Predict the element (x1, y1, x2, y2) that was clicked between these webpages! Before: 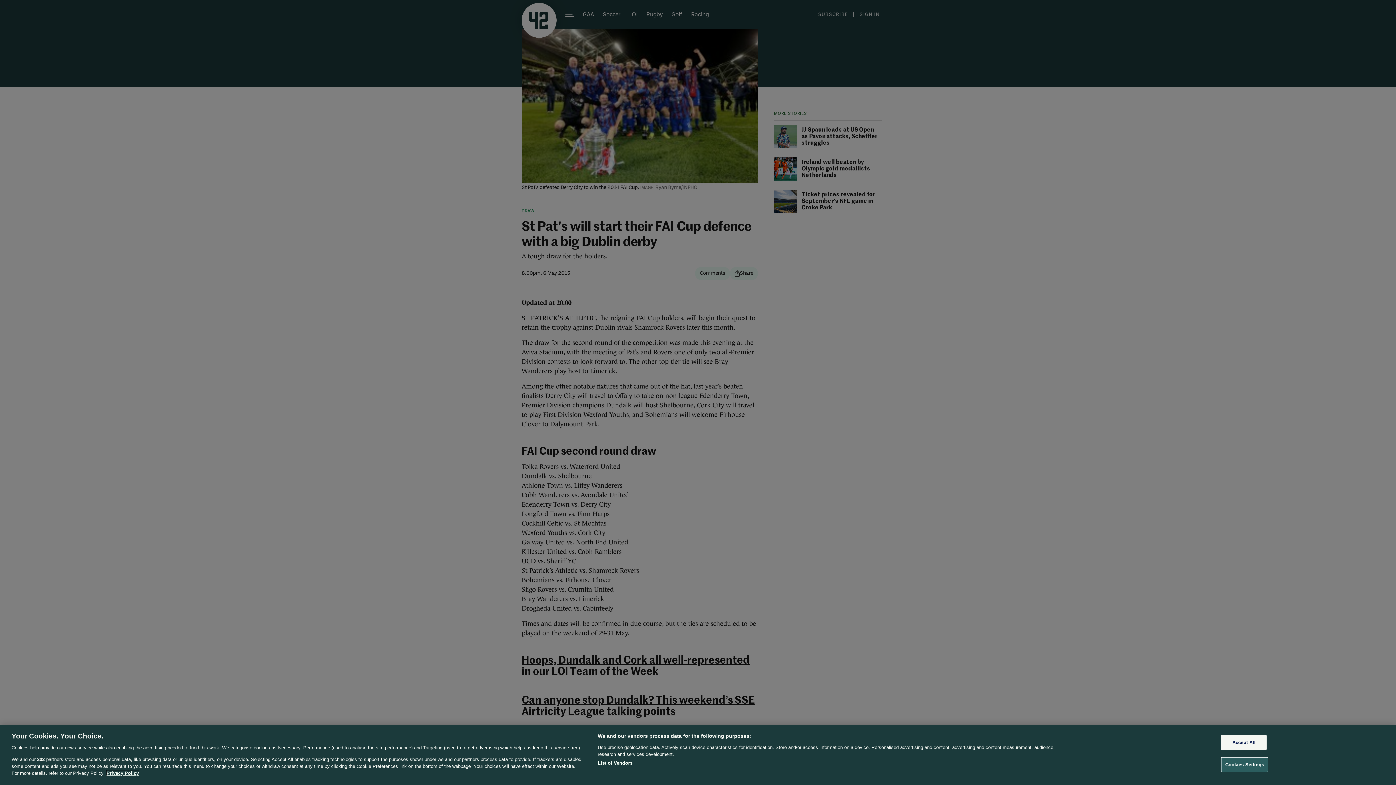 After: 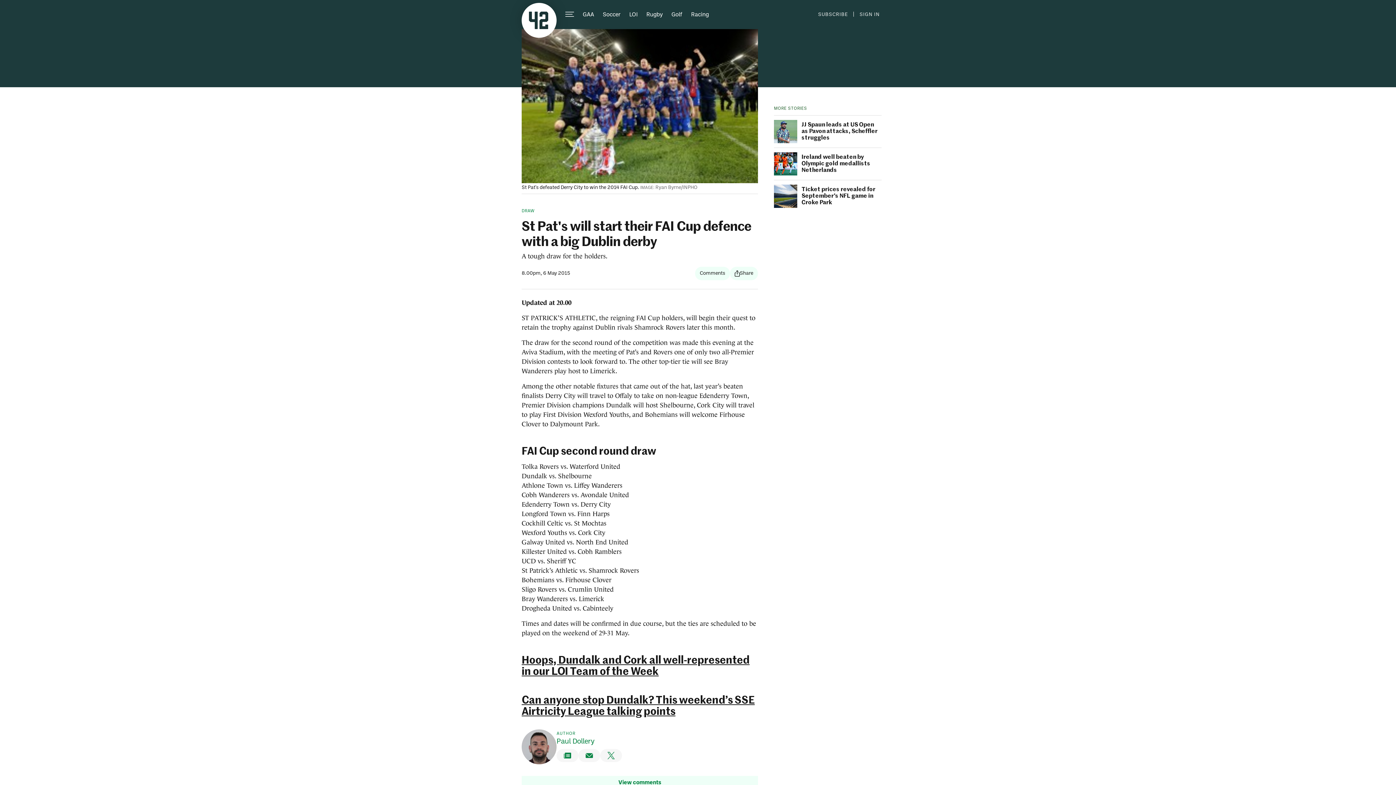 Action: bbox: (1221, 735, 1267, 750) label: Accept All